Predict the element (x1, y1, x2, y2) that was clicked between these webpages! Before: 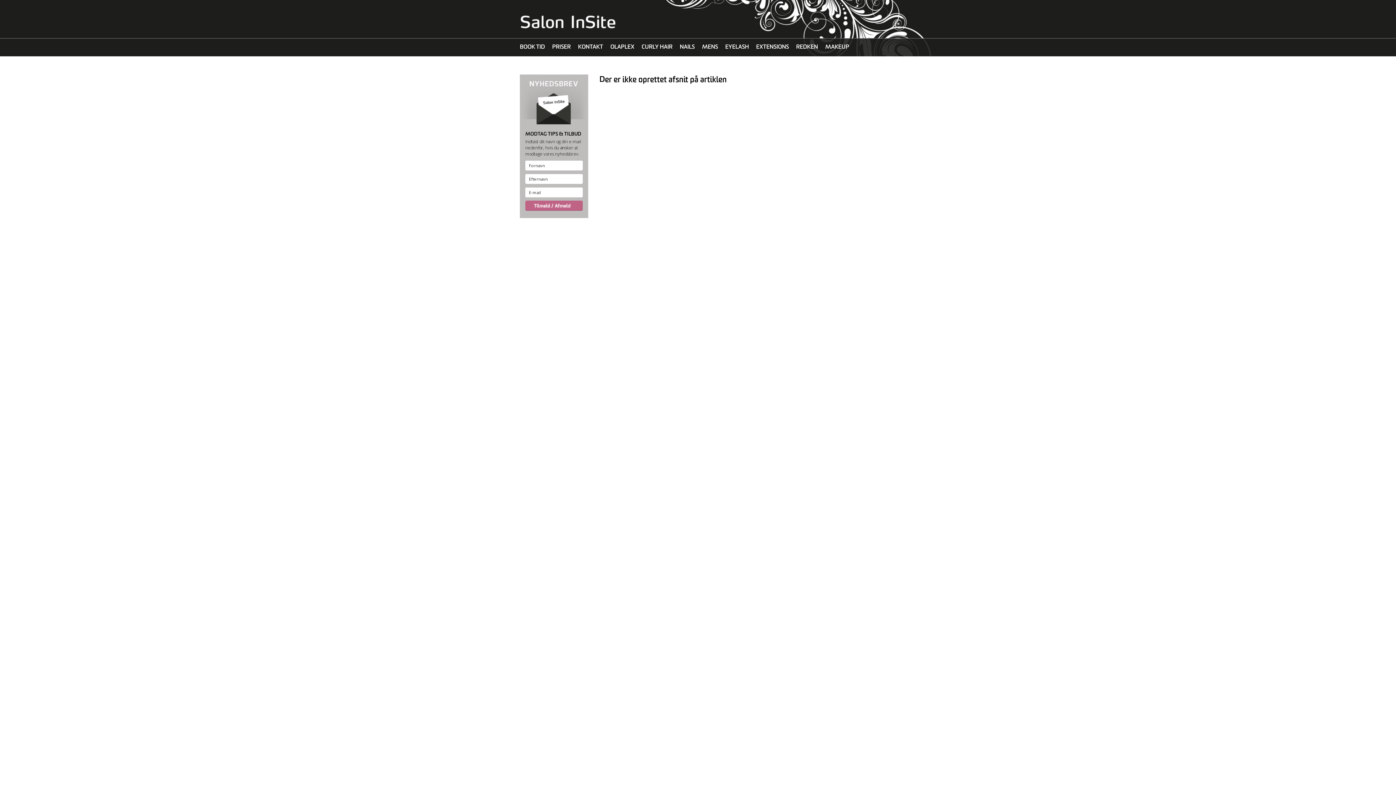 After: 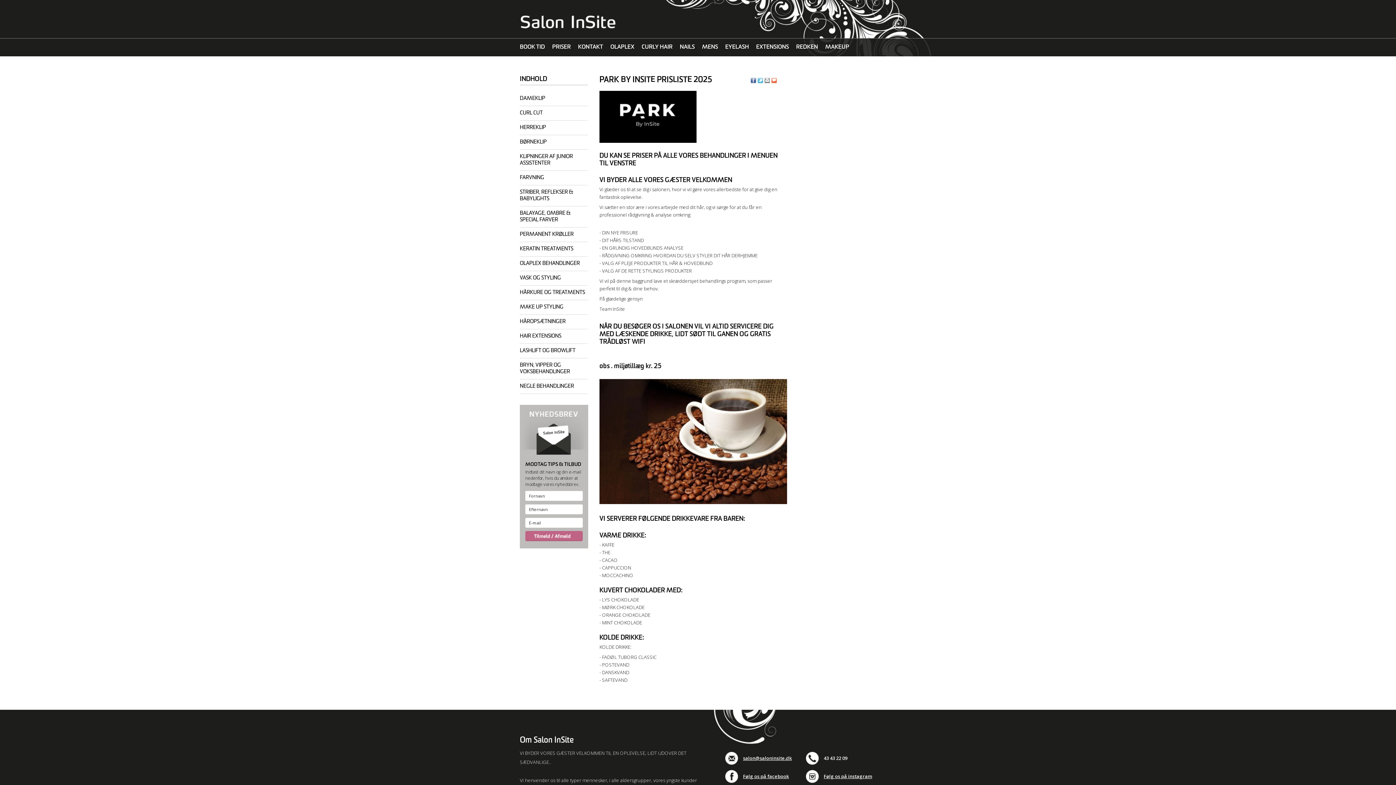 Action: label: PRISER bbox: (552, 38, 570, 56)